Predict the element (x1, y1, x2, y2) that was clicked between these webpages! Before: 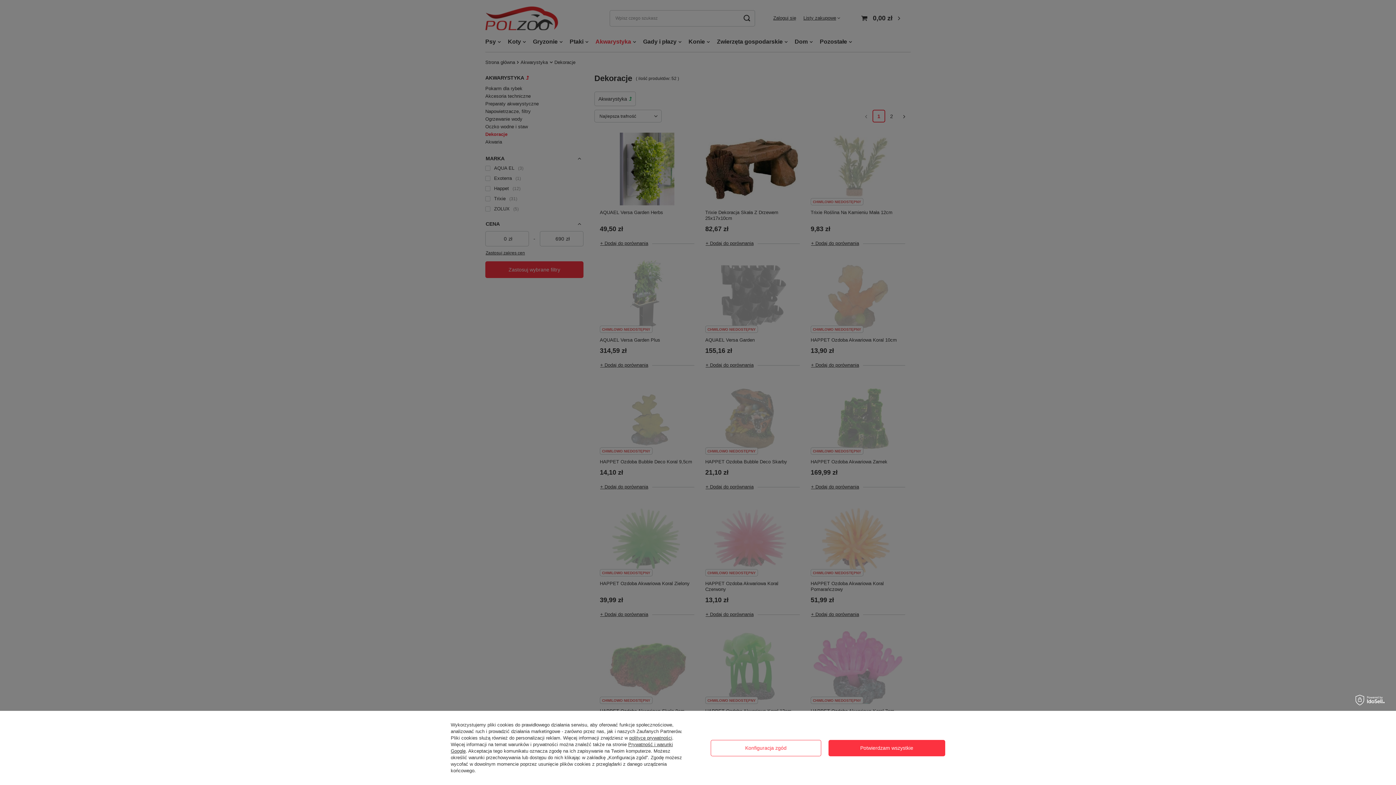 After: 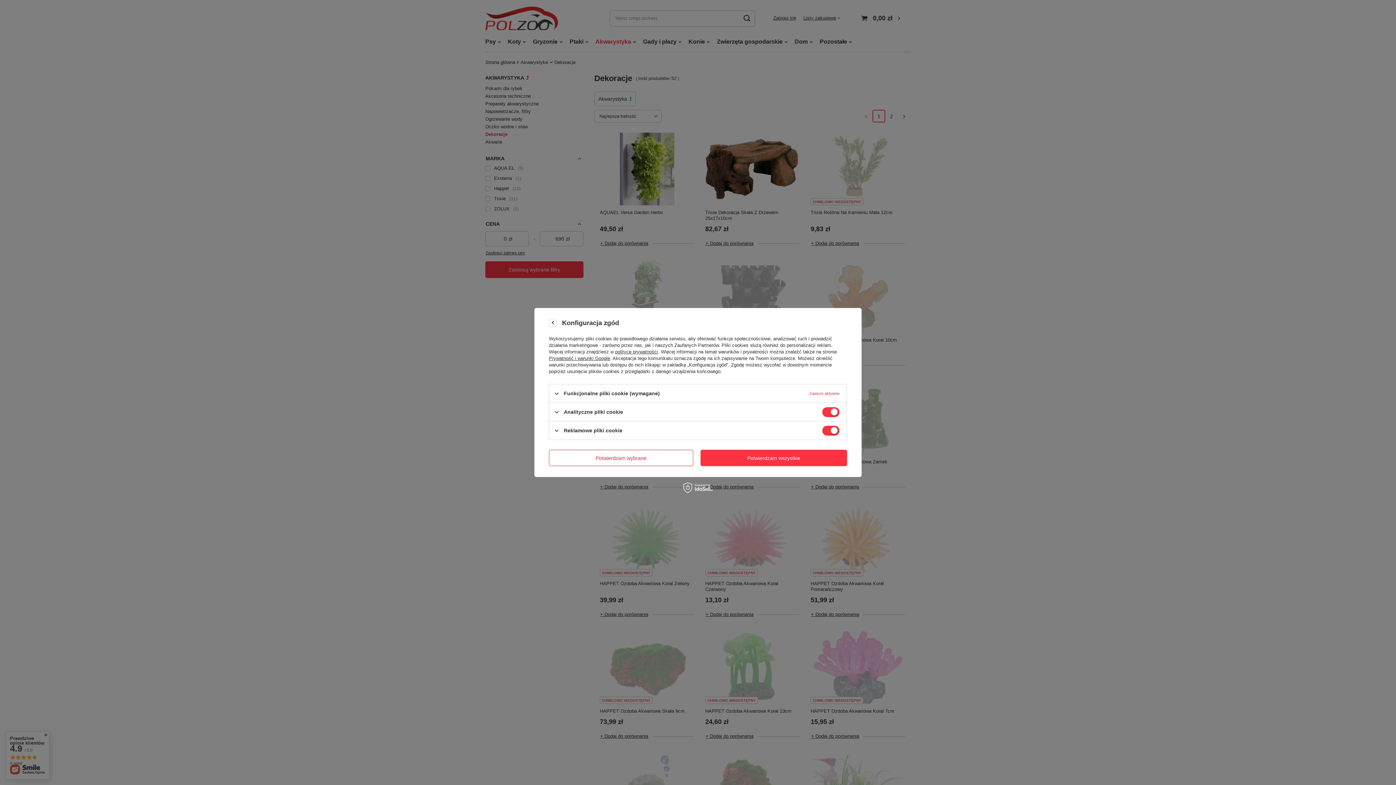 Action: label: Konfiguracja zgód bbox: (710, 740, 821, 756)